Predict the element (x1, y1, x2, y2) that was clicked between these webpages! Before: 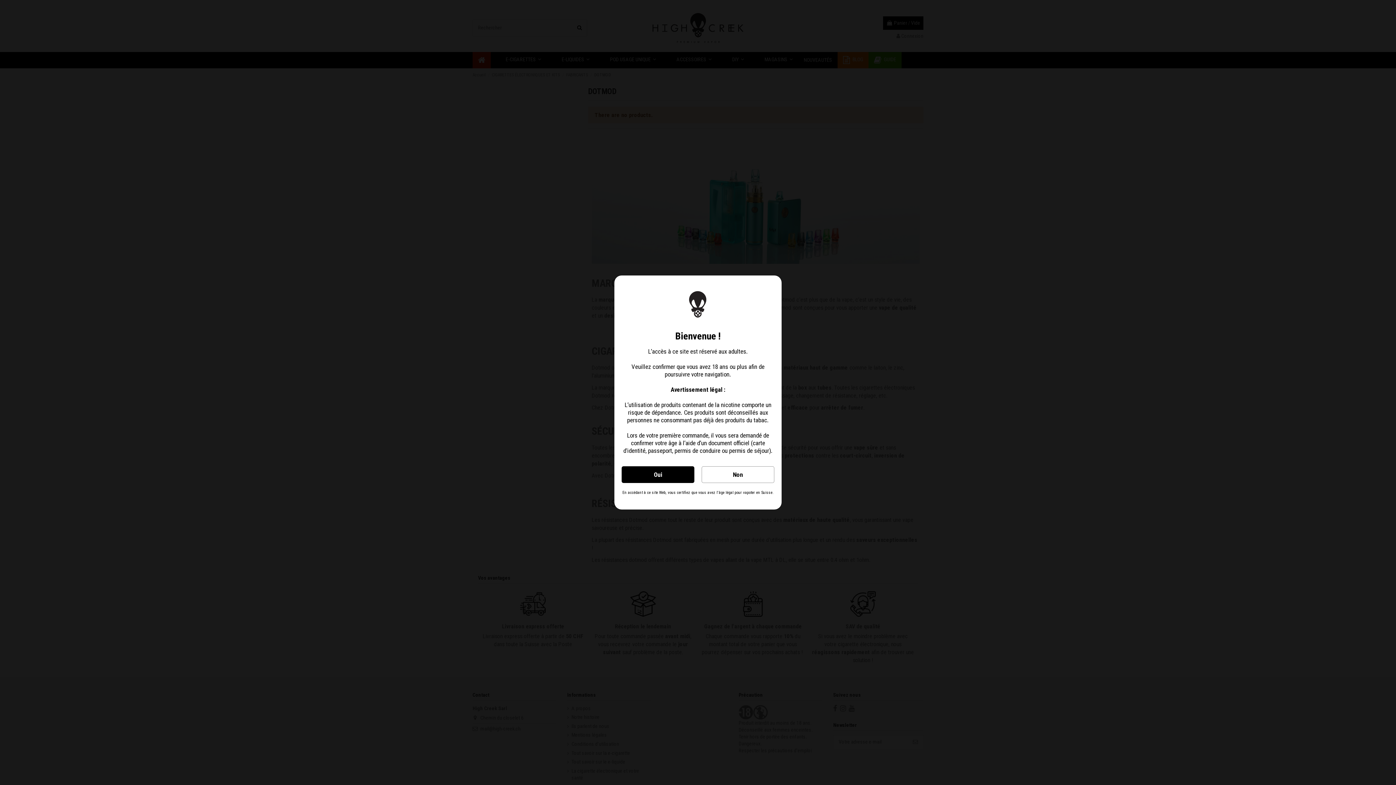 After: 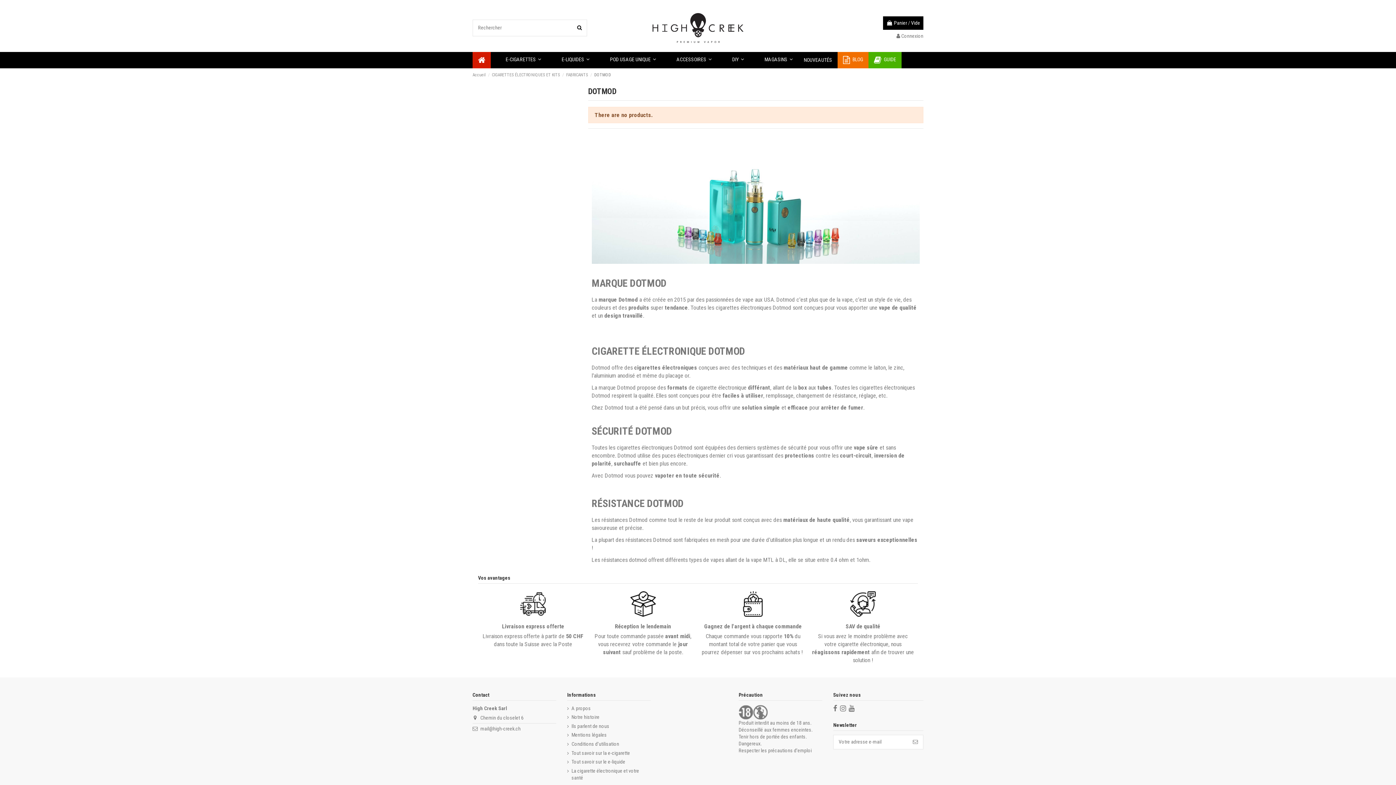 Action: bbox: (621, 466, 694, 483) label: Oui